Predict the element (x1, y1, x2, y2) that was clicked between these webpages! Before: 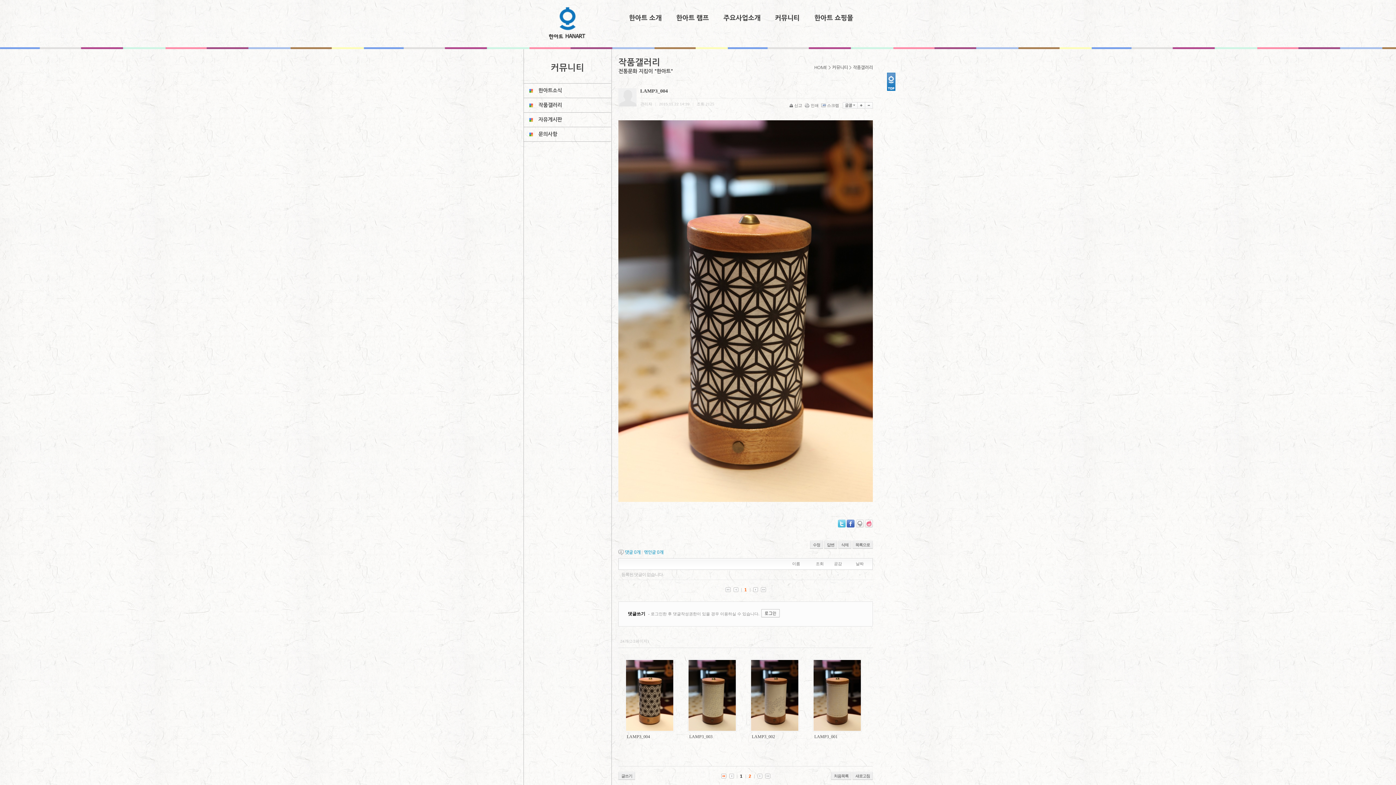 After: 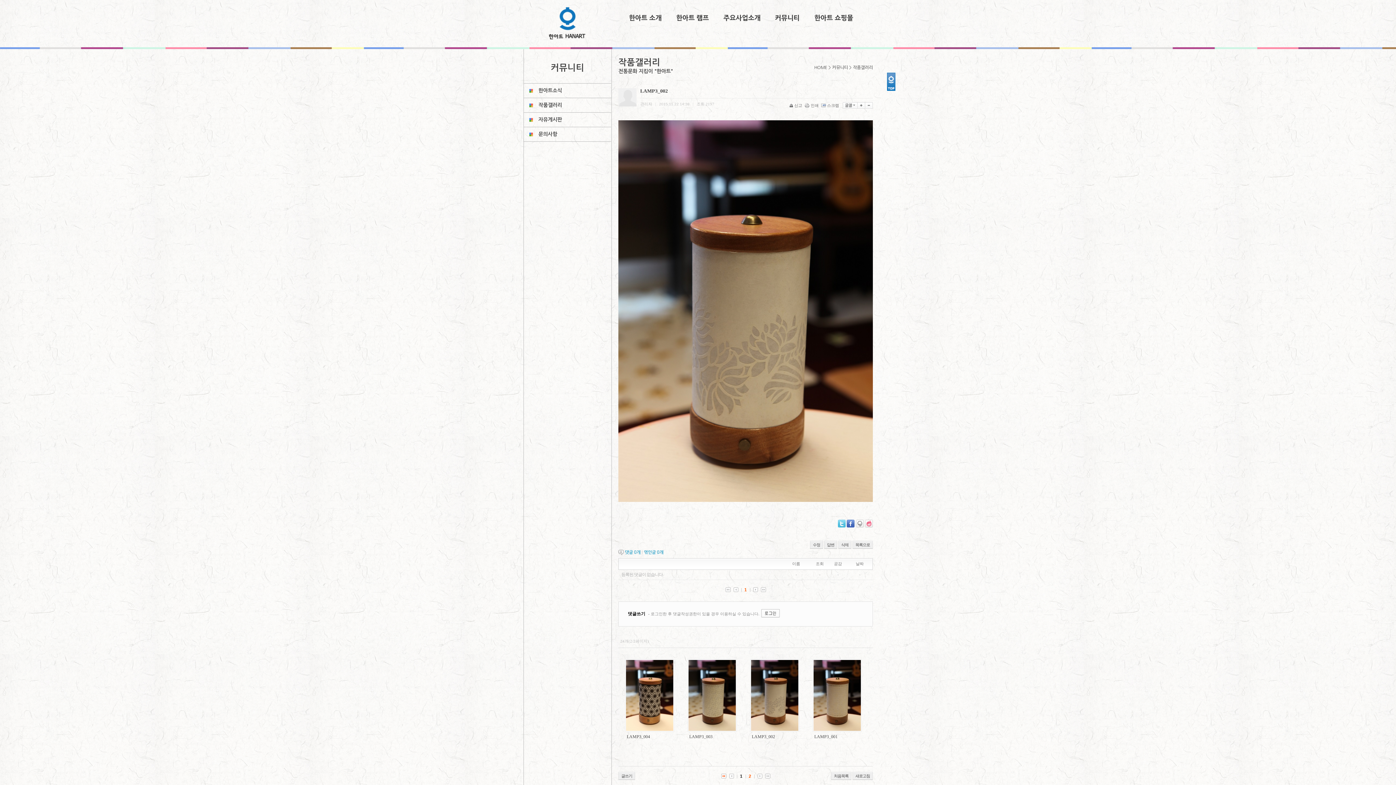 Action: bbox: (751, 727, 798, 732)